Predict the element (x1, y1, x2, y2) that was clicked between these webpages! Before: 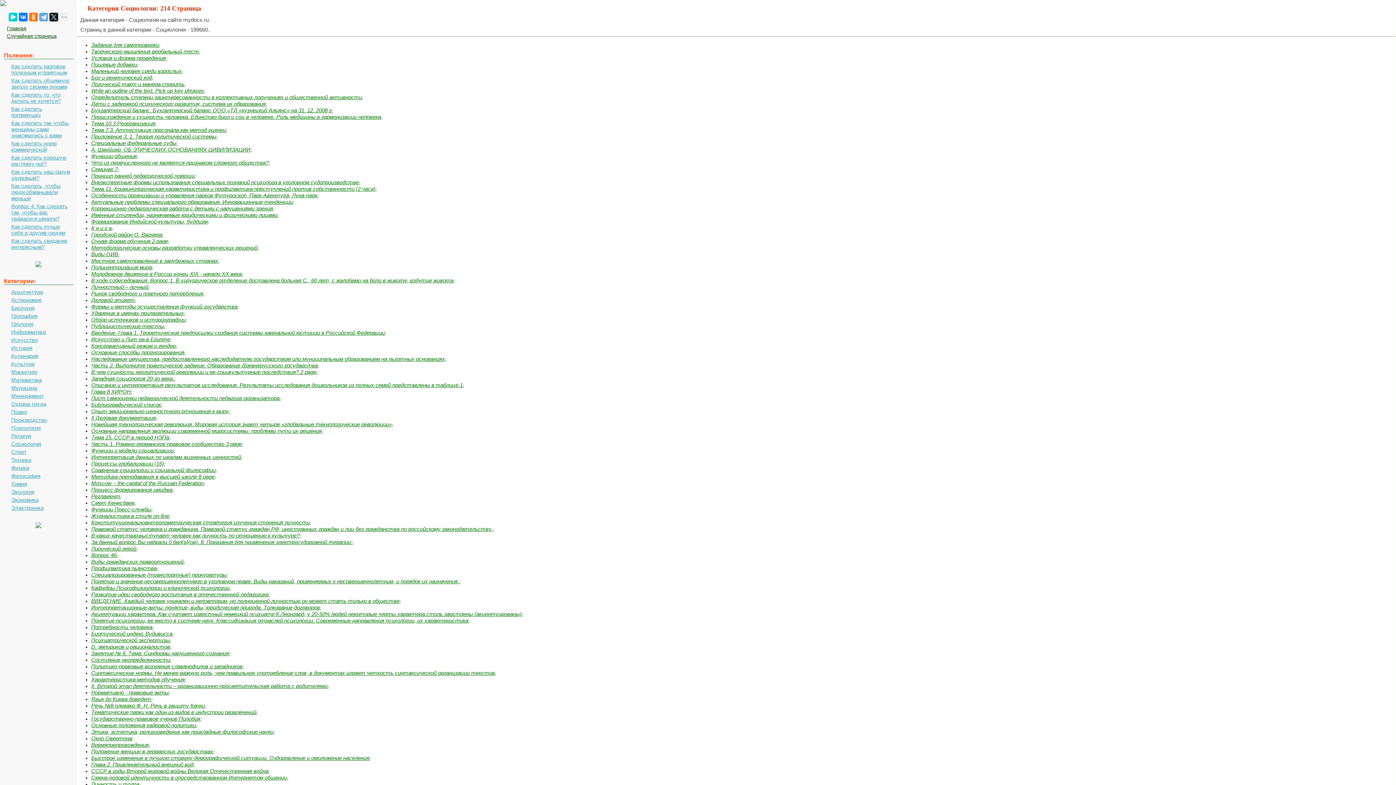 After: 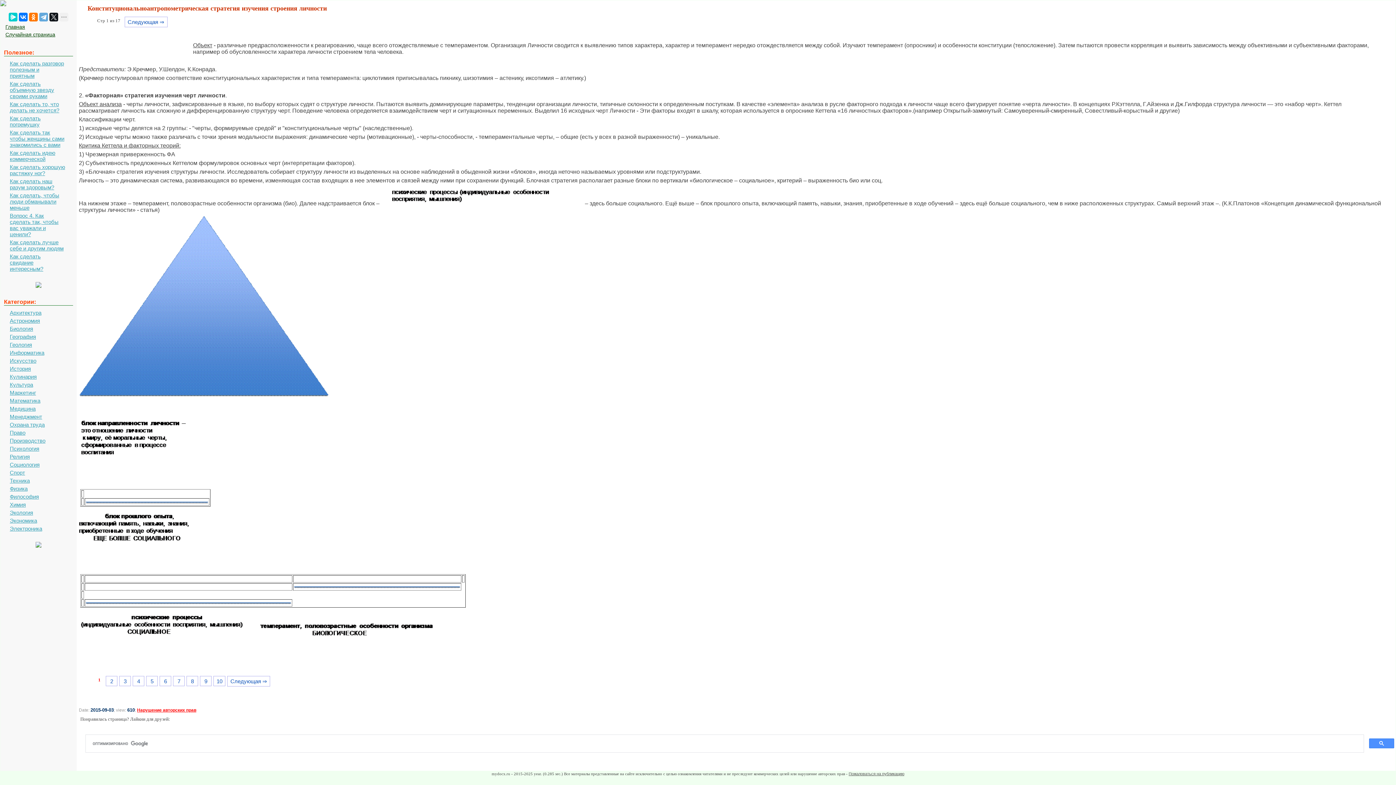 Action: label: Конституциональноантропометрическая стратегия изучения строения личности bbox: (91, 519, 309, 525)